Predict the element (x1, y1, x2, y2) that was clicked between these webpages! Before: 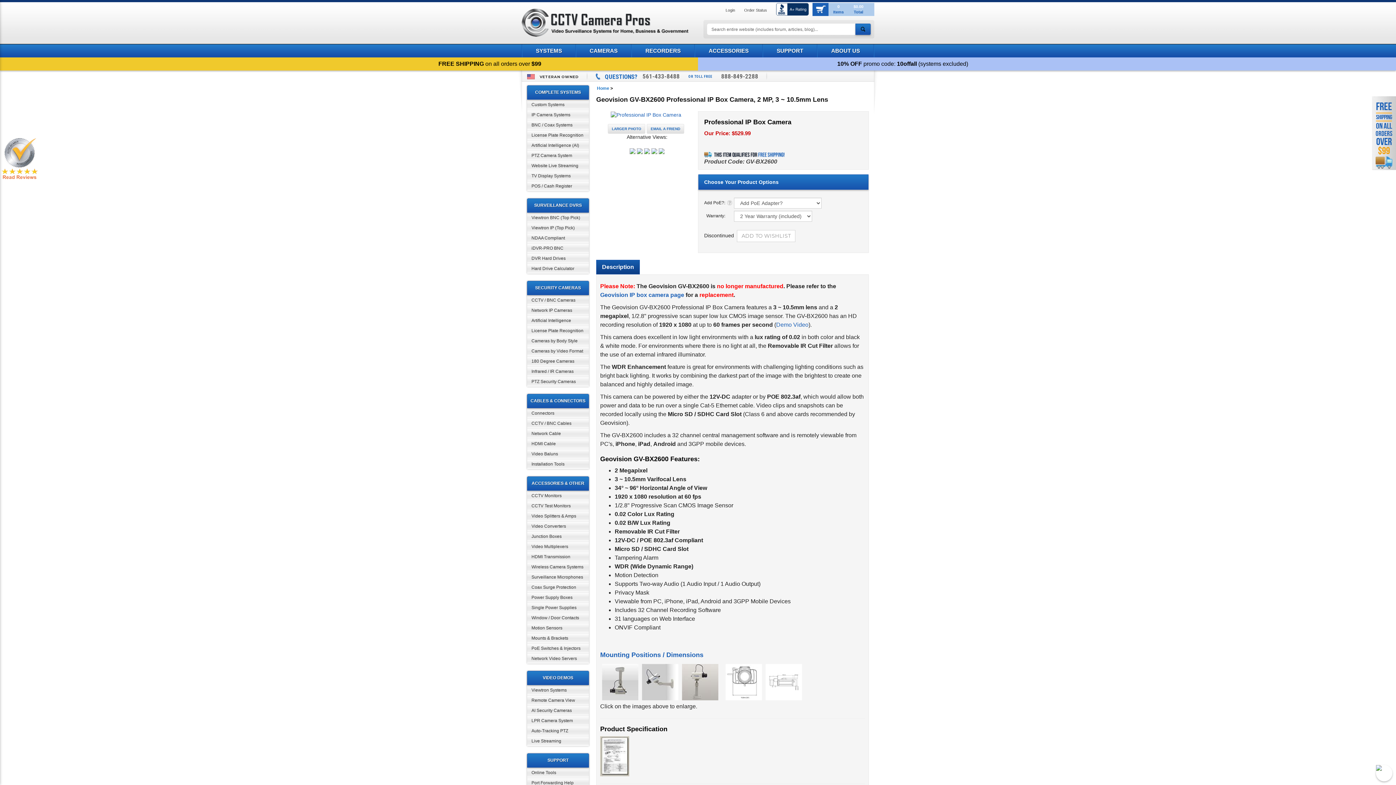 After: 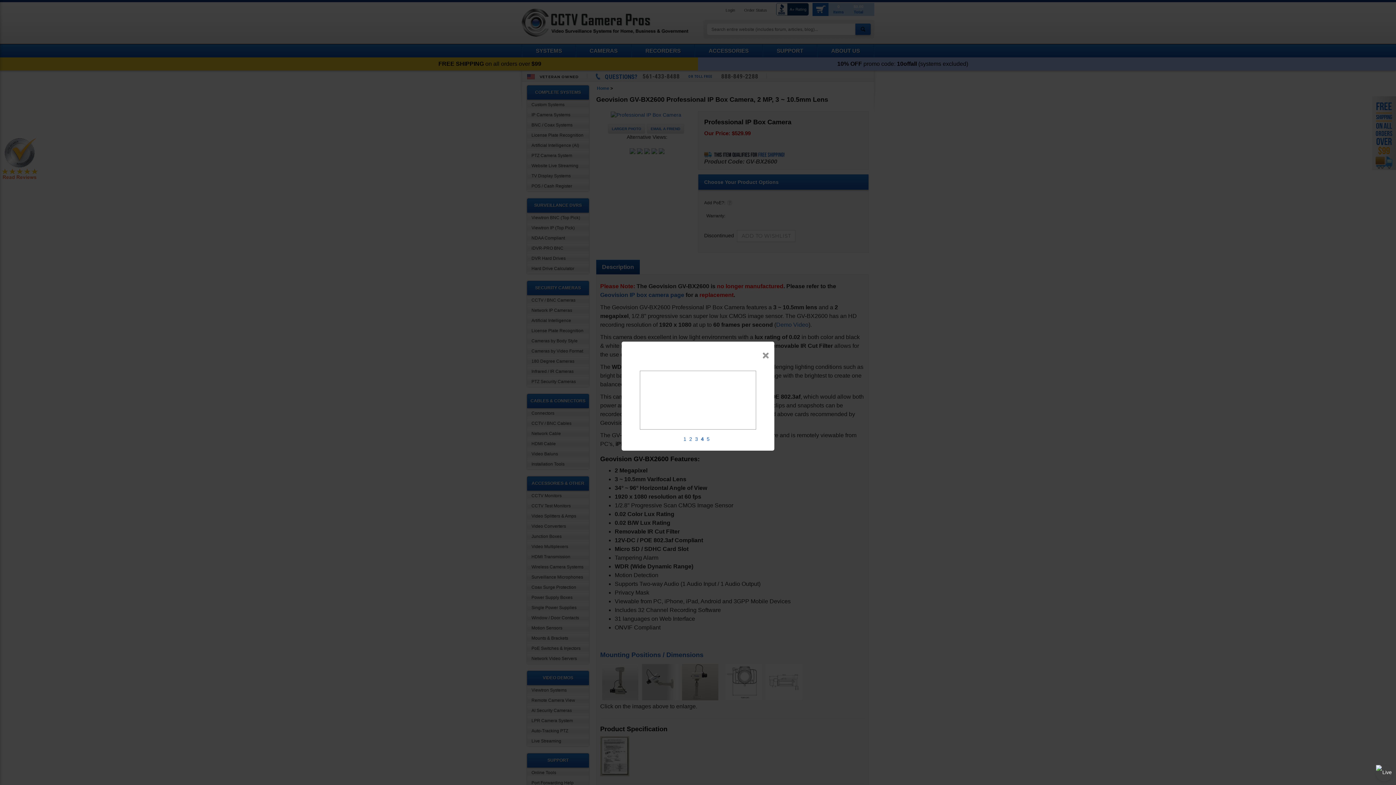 Action: bbox: (651, 148, 657, 153)